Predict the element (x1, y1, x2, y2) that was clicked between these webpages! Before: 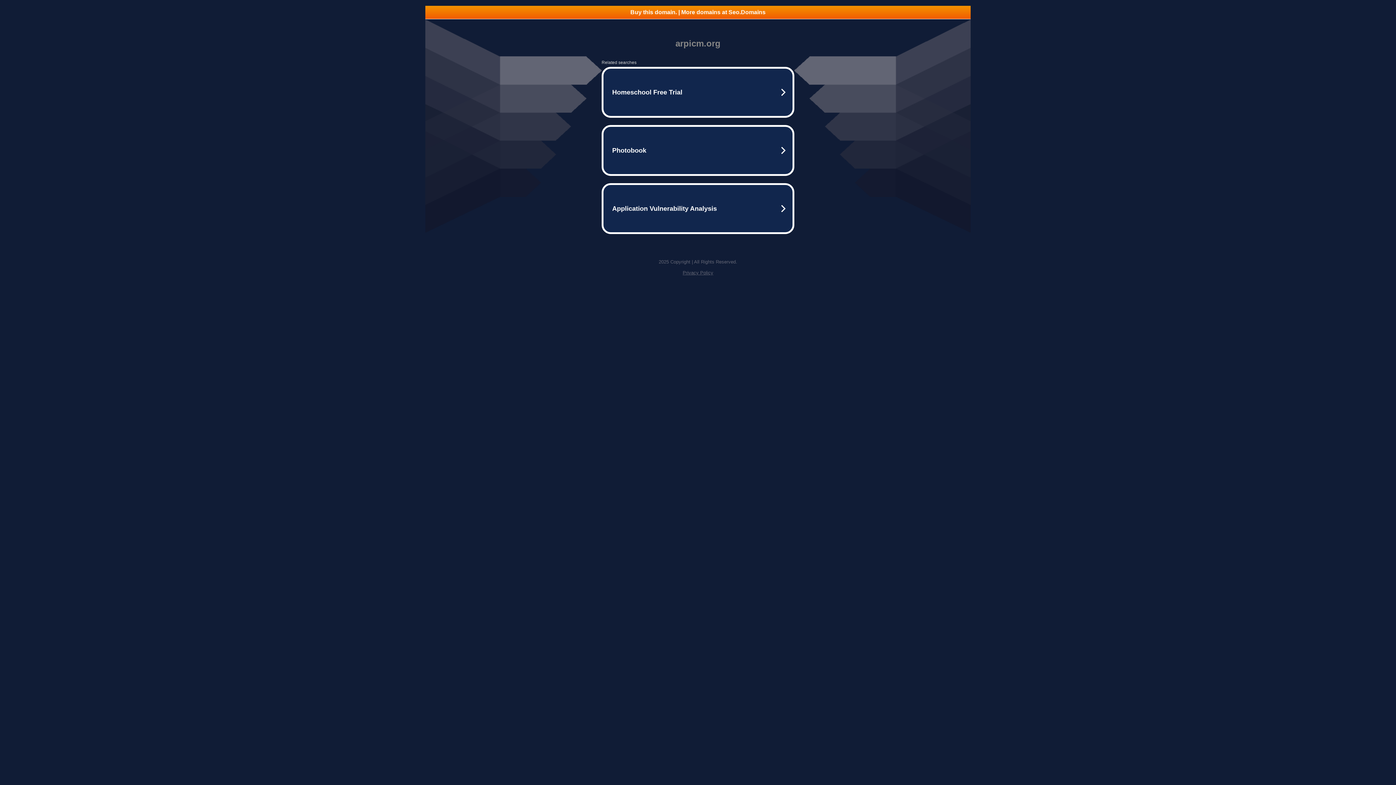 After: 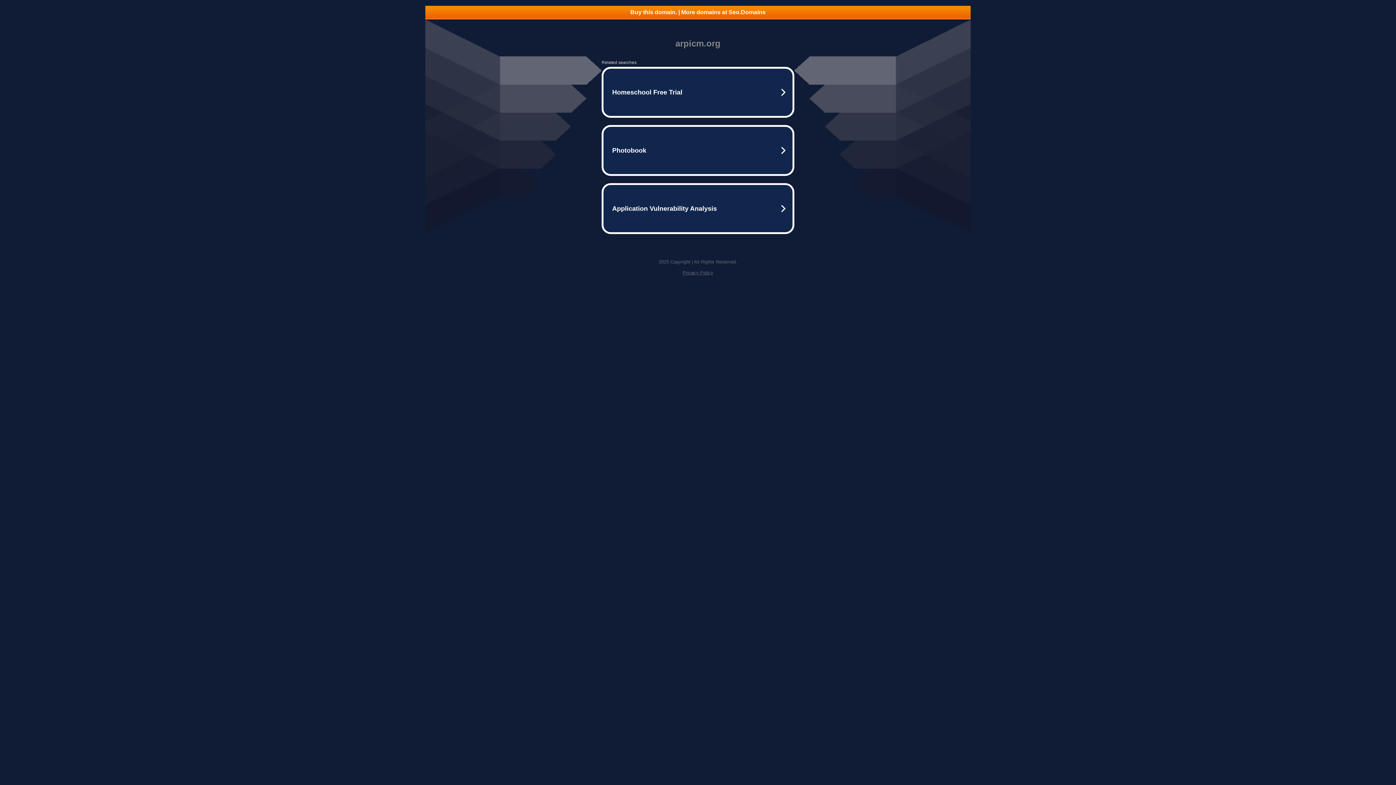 Action: bbox: (682, 270, 713, 275) label: Privacy Policy